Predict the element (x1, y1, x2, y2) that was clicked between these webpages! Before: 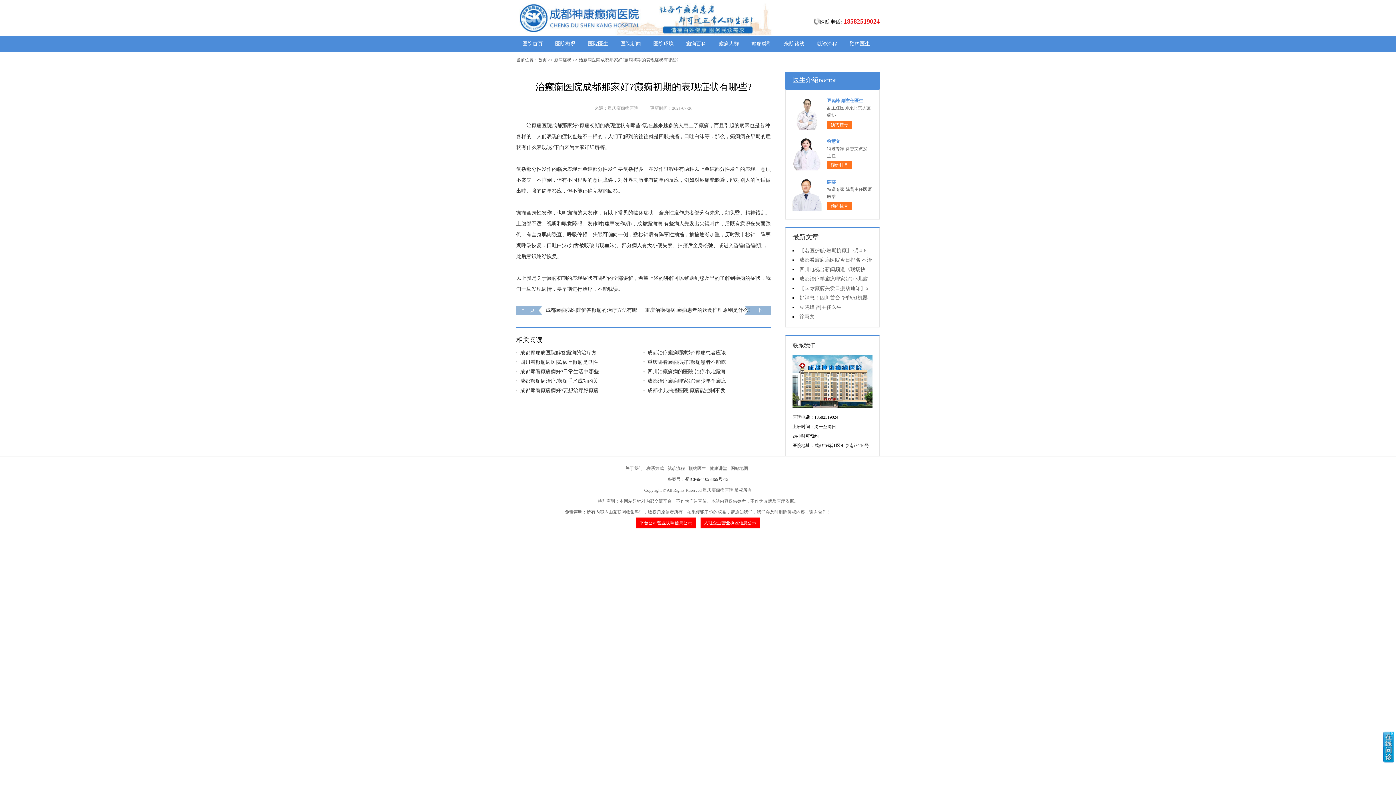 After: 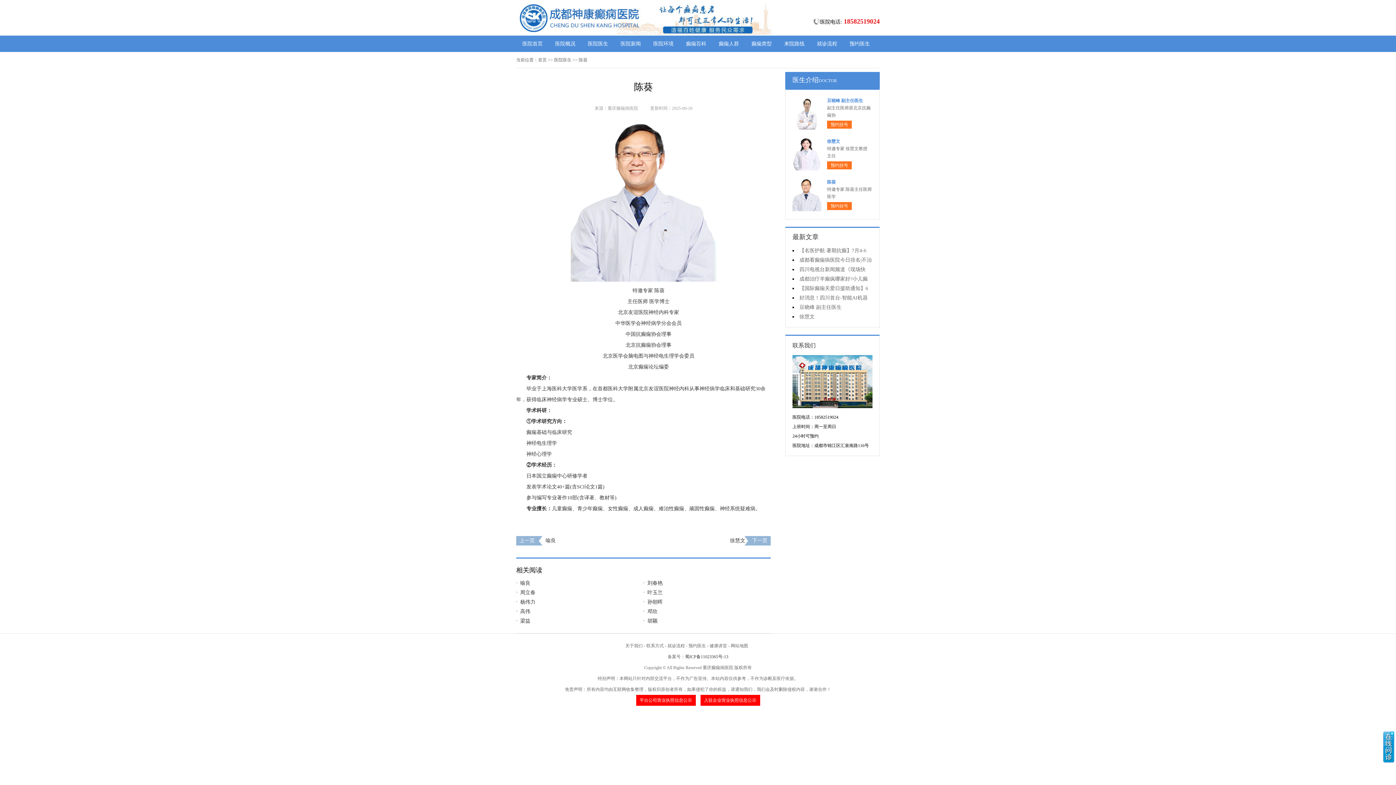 Action: bbox: (792, 178, 821, 212)